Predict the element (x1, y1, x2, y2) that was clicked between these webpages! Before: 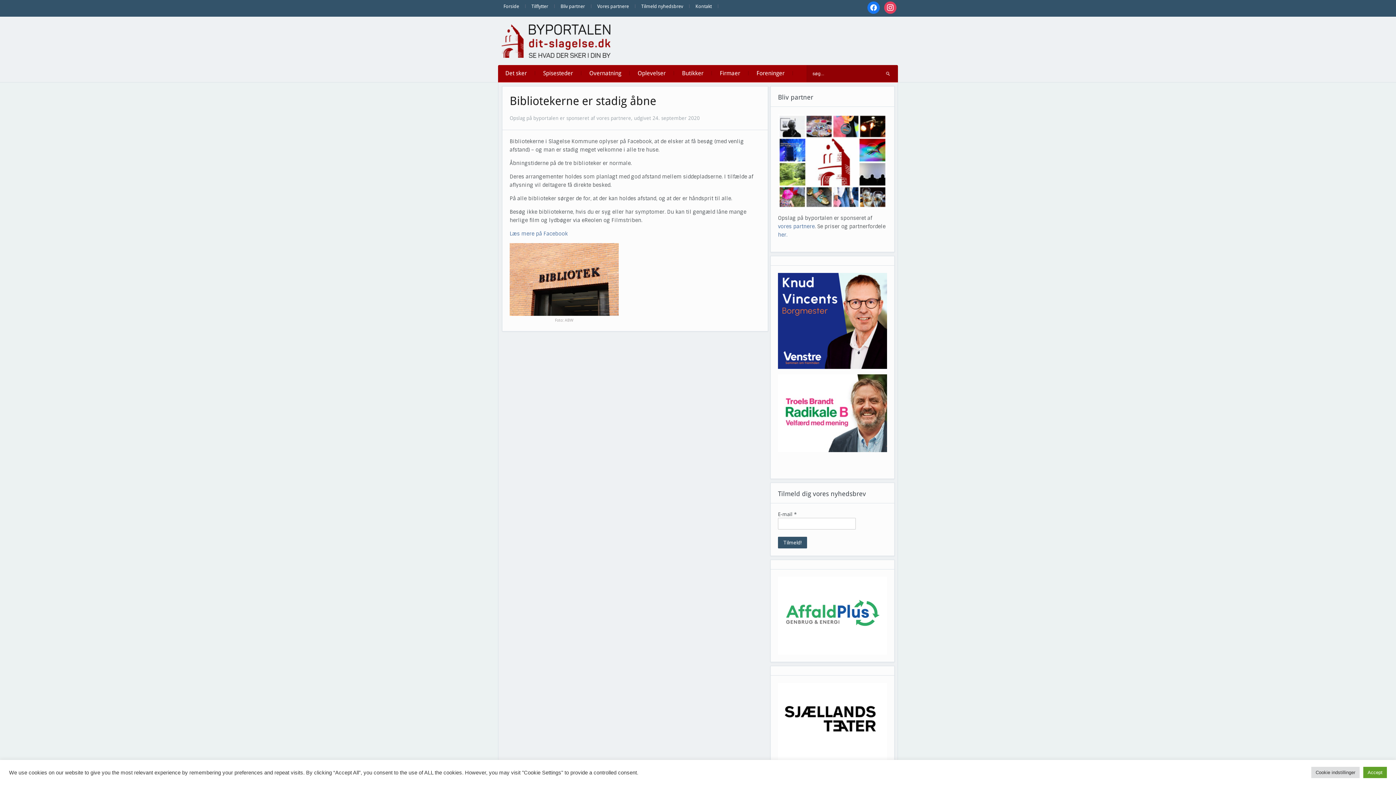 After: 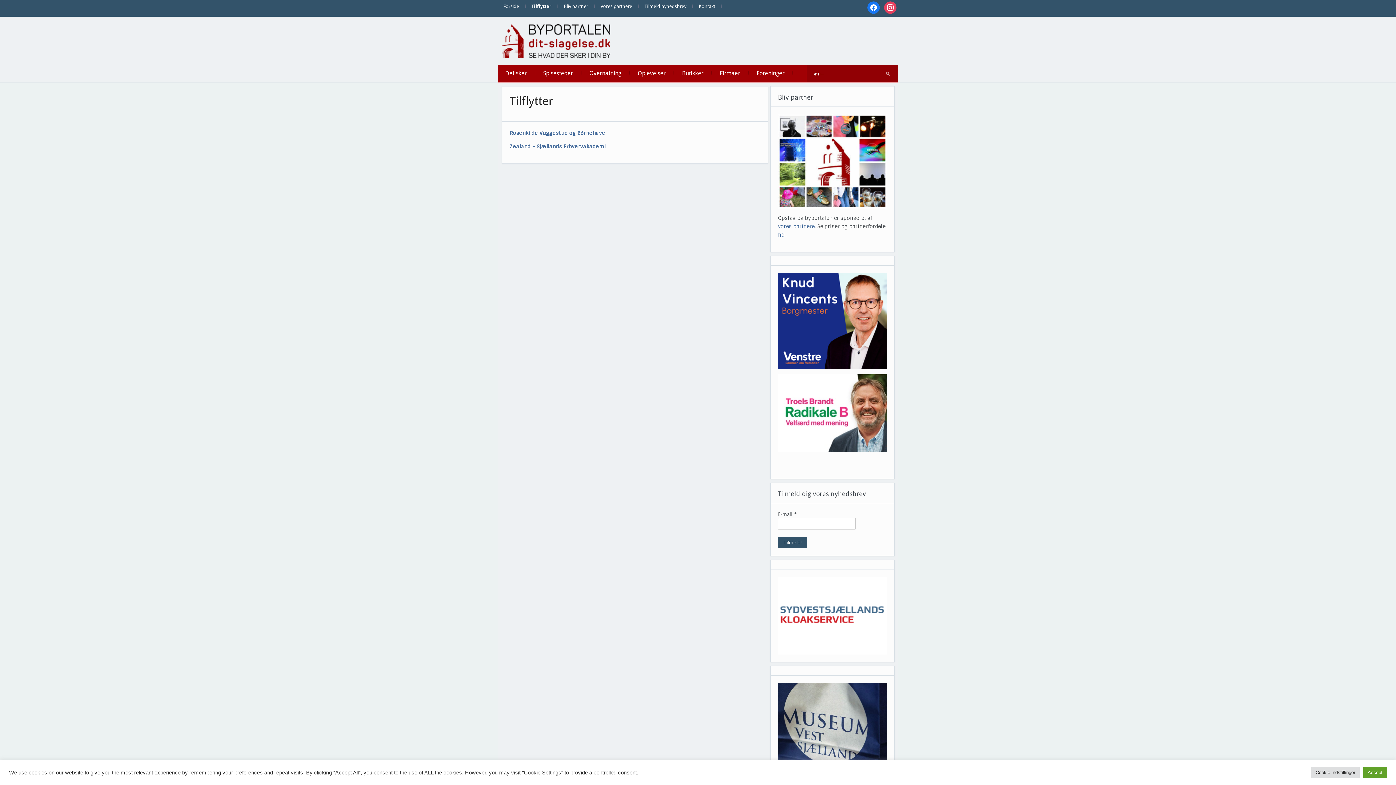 Action: bbox: (526, 0, 553, 12) label: Tilflytter